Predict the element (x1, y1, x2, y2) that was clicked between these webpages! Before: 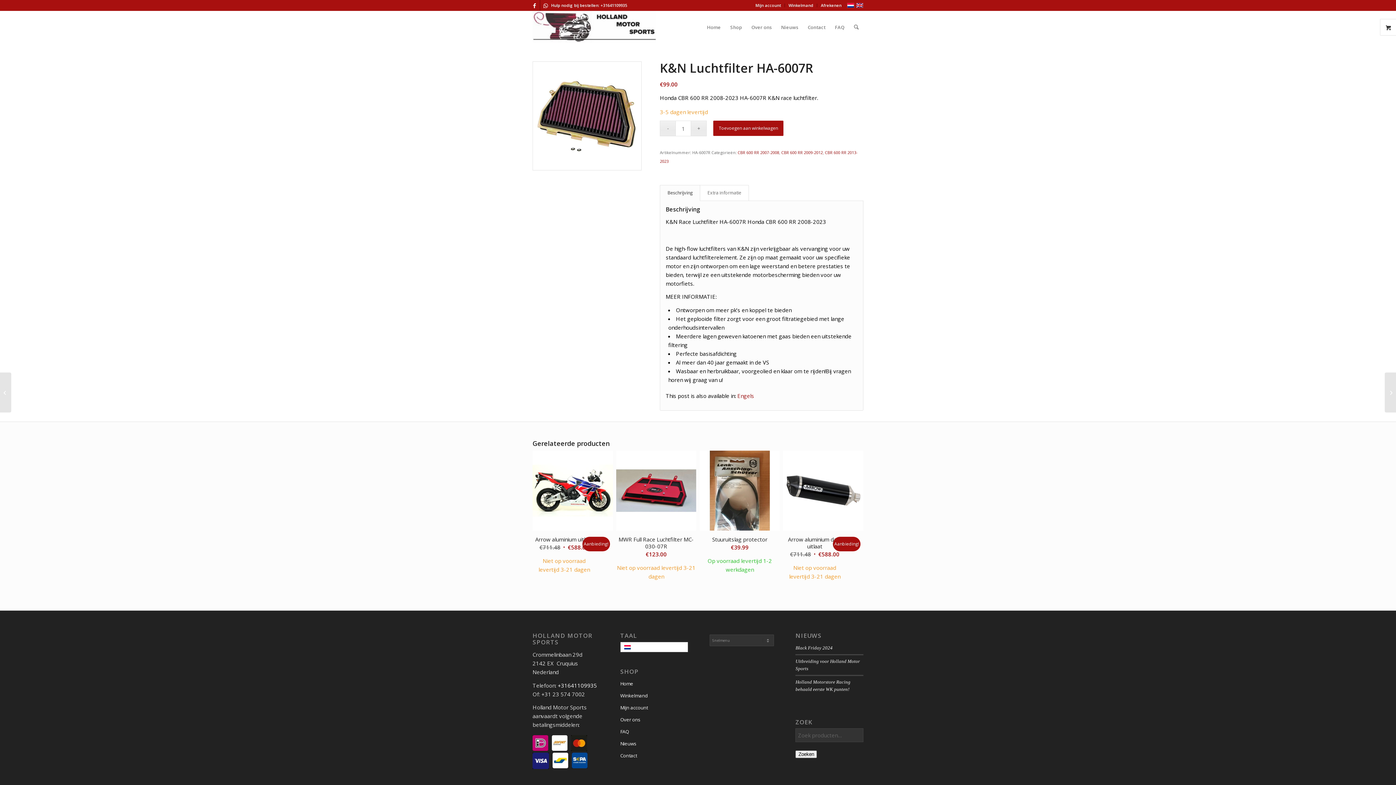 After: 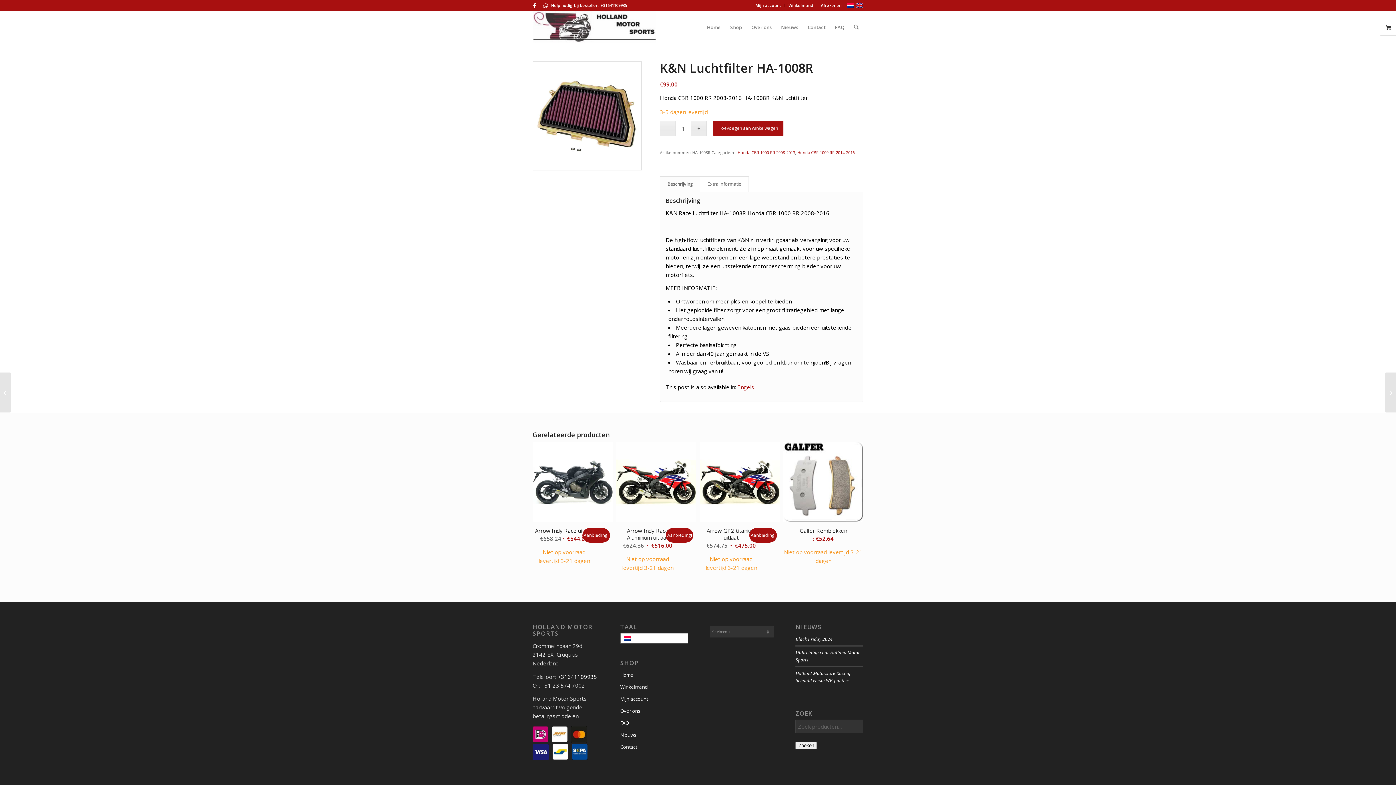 Action: label: K&N Luchtfilter HA-1008R bbox: (0, 372, 11, 412)